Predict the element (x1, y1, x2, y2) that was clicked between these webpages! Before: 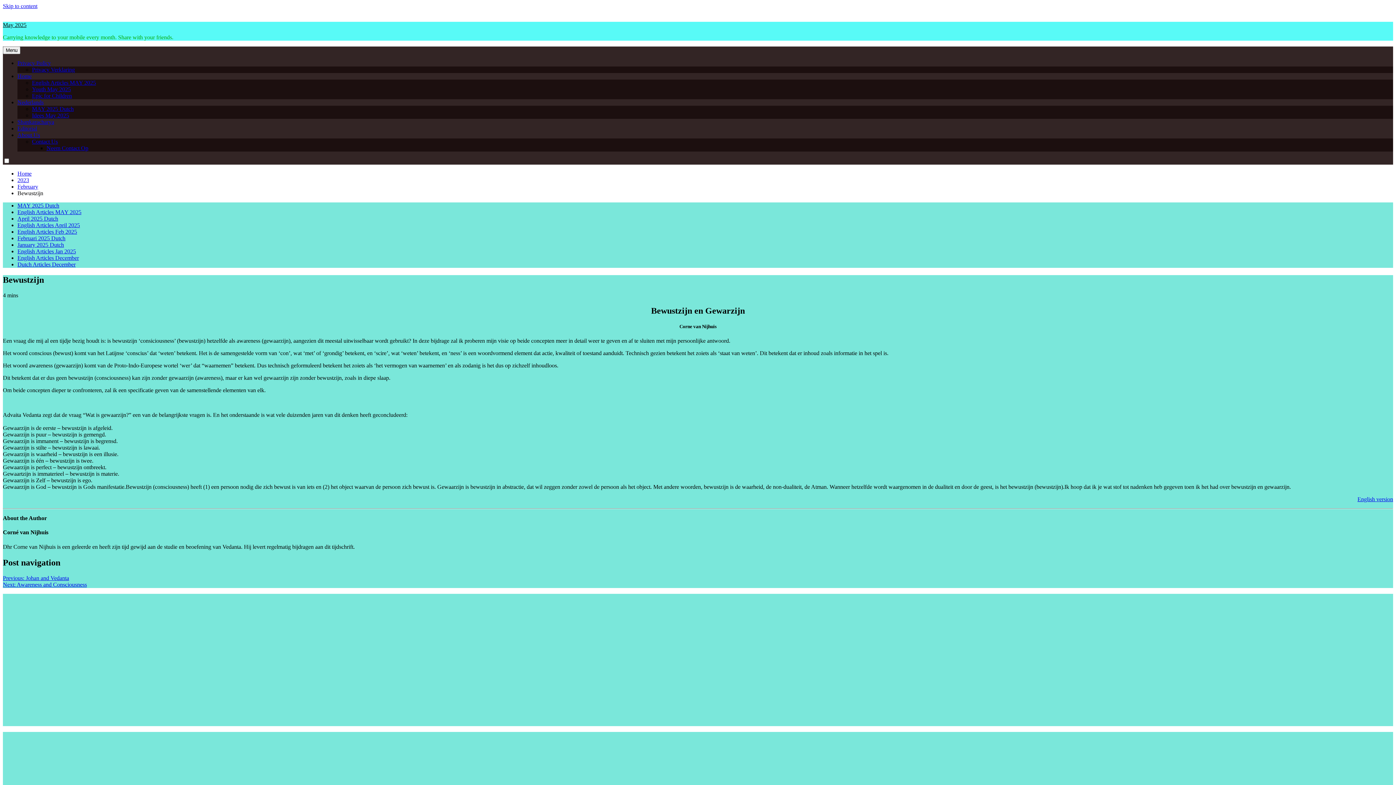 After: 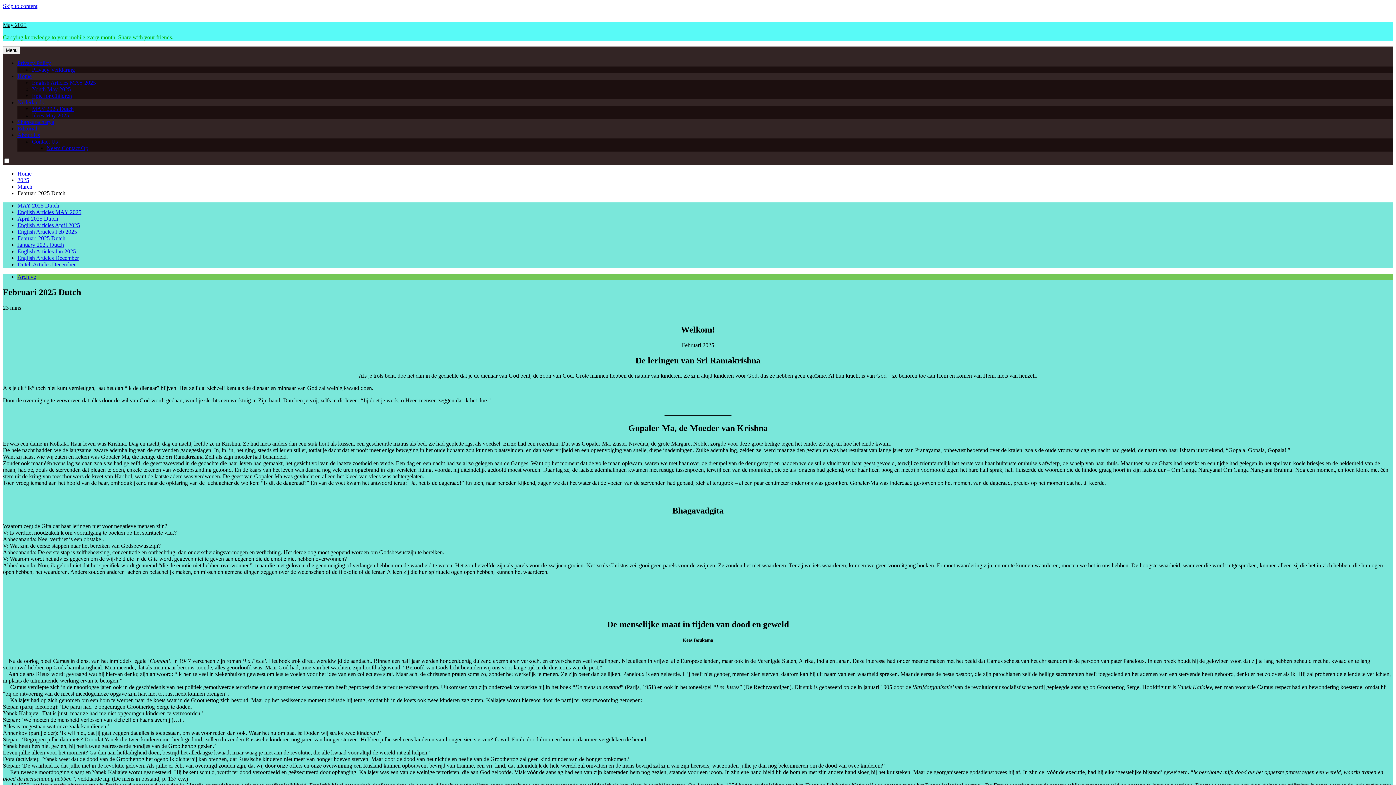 Action: bbox: (17, 235, 65, 241) label: Februari 2025 Dutch